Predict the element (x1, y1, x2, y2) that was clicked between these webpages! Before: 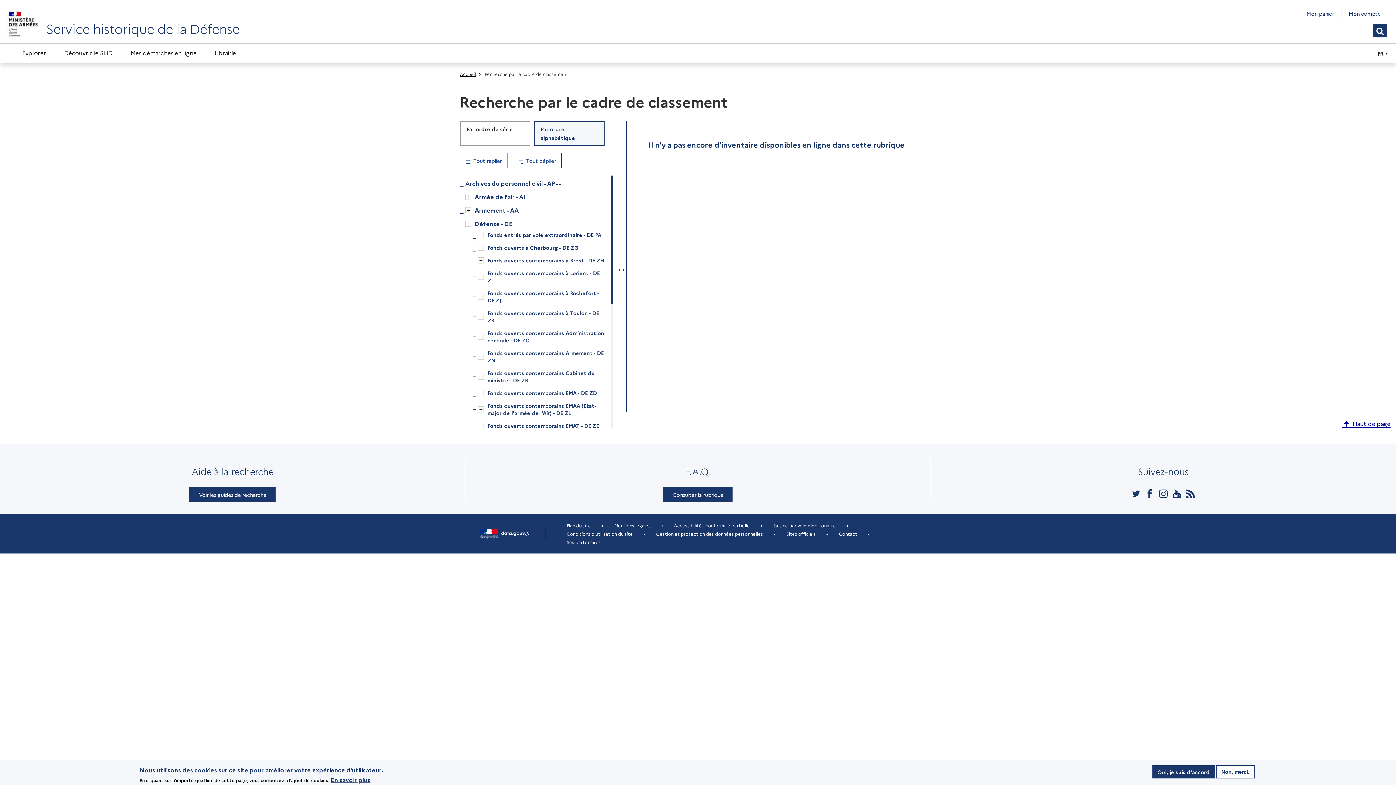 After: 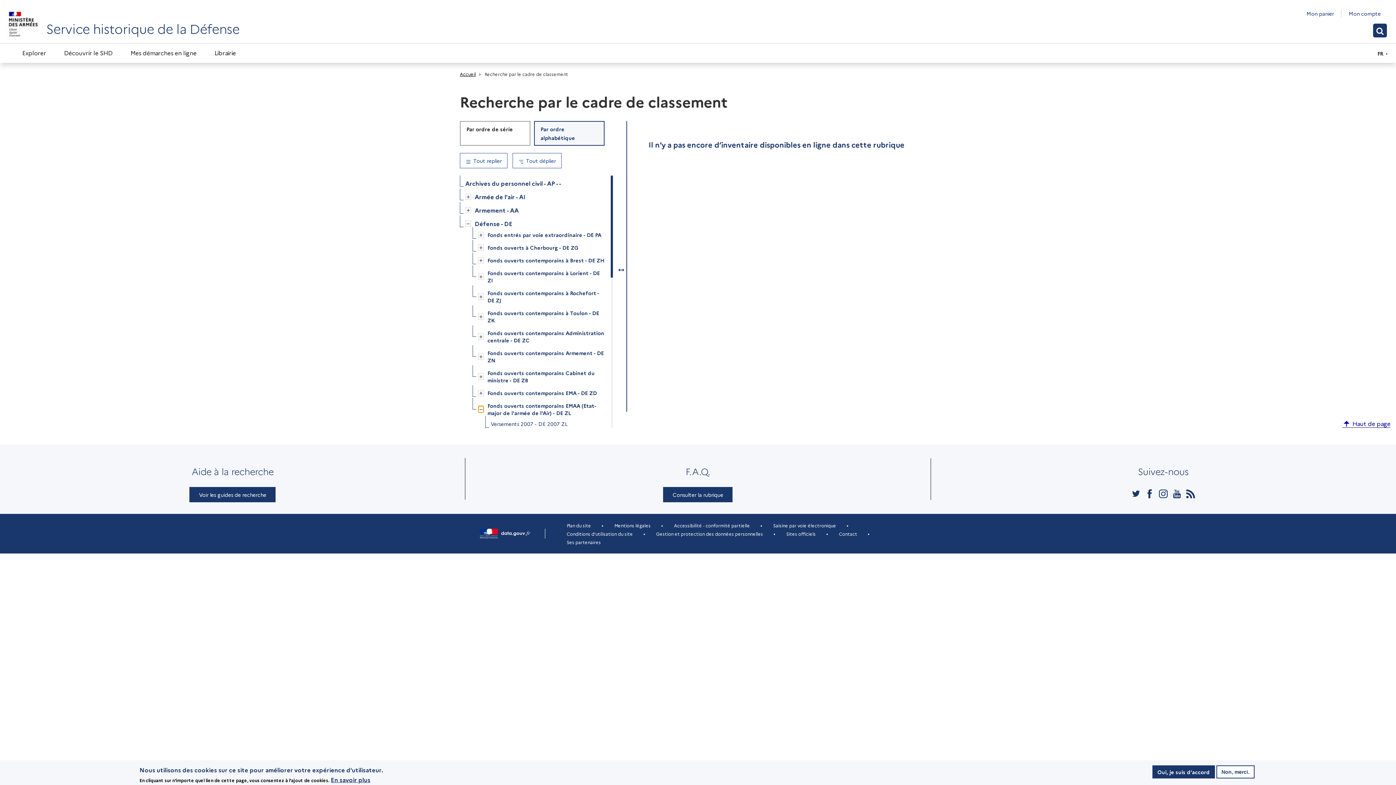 Action: label: Ouvrir/Fermer bbox: (478, 406, 484, 412)